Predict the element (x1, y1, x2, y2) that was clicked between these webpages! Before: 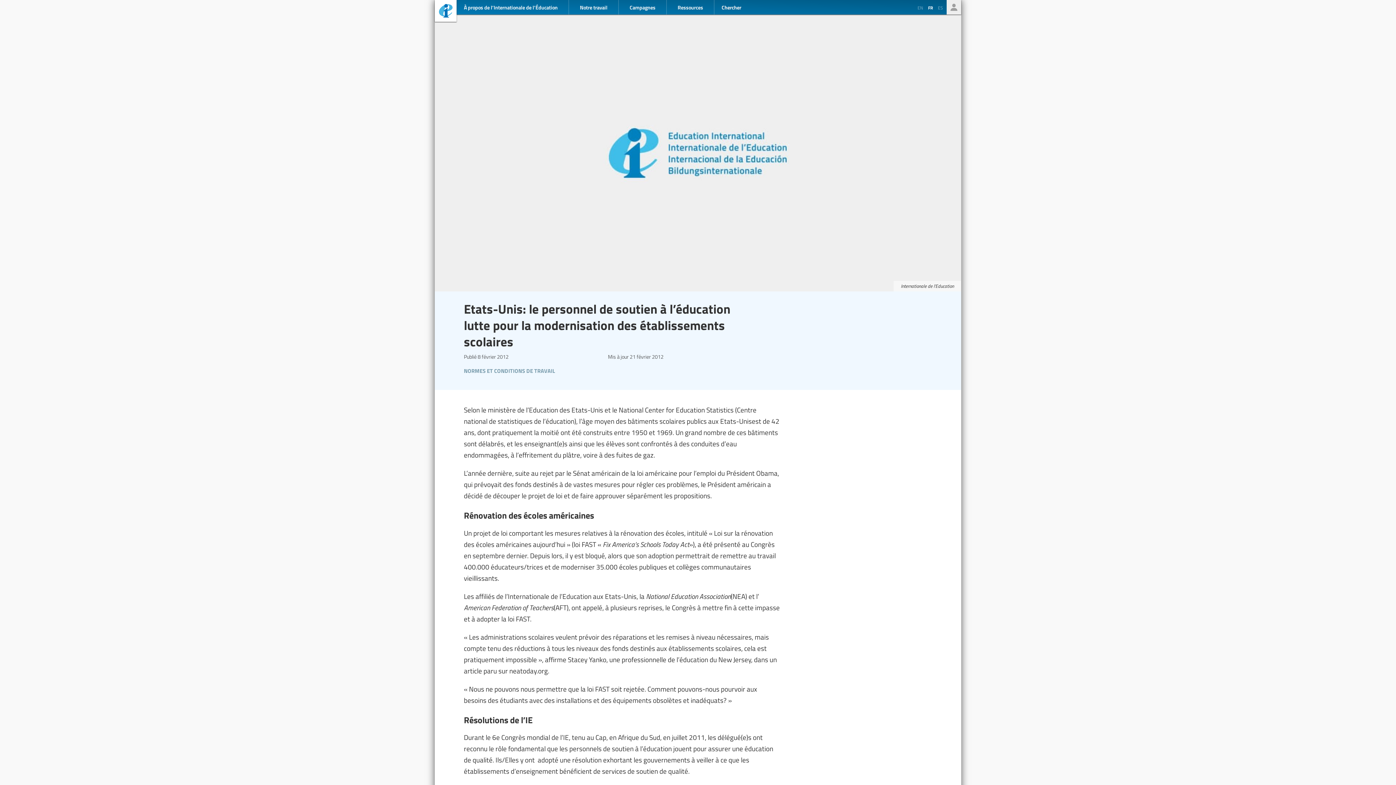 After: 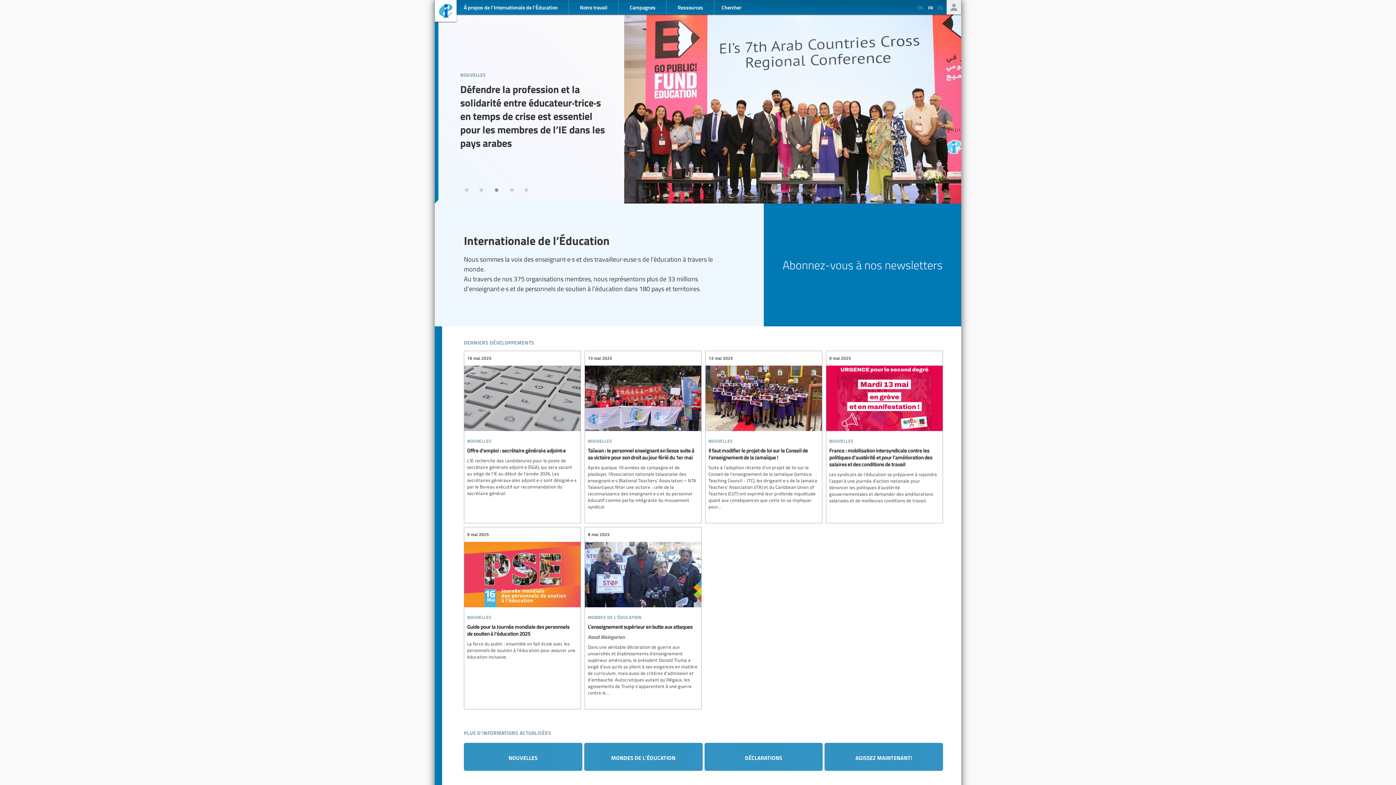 Action: bbox: (434, 1, 456, 21) label: Ei-iE